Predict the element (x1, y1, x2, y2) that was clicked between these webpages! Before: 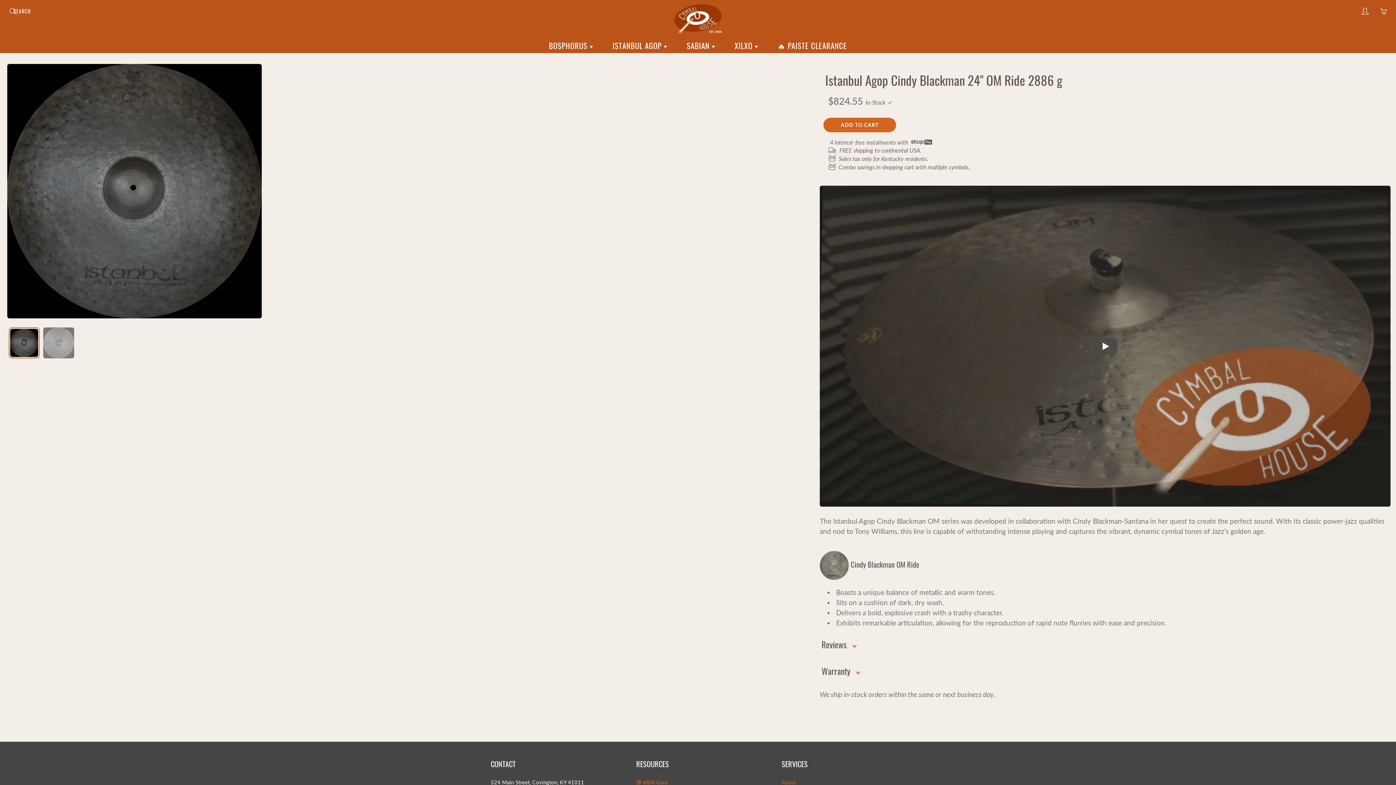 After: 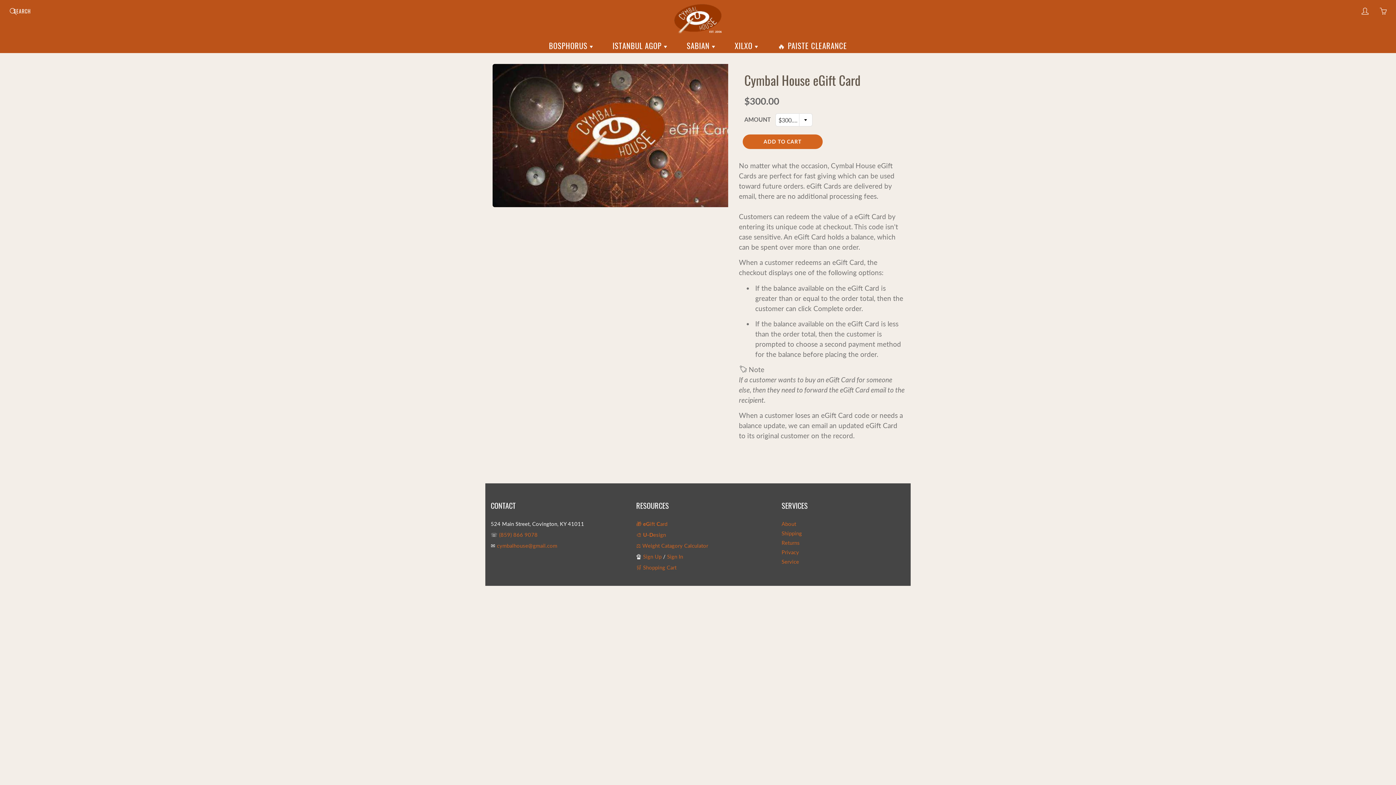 Action: label: 🎁 eGift Card bbox: (636, 779, 667, 785)